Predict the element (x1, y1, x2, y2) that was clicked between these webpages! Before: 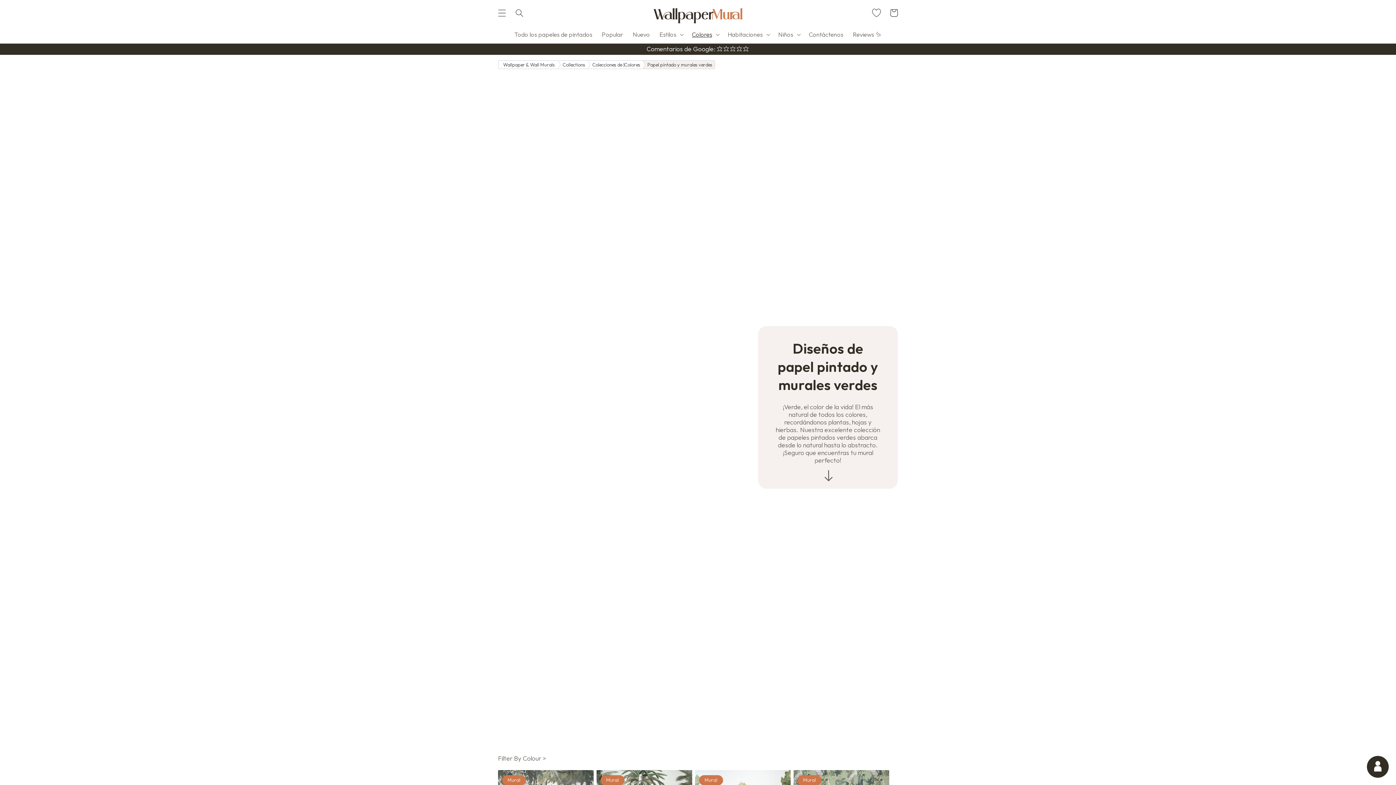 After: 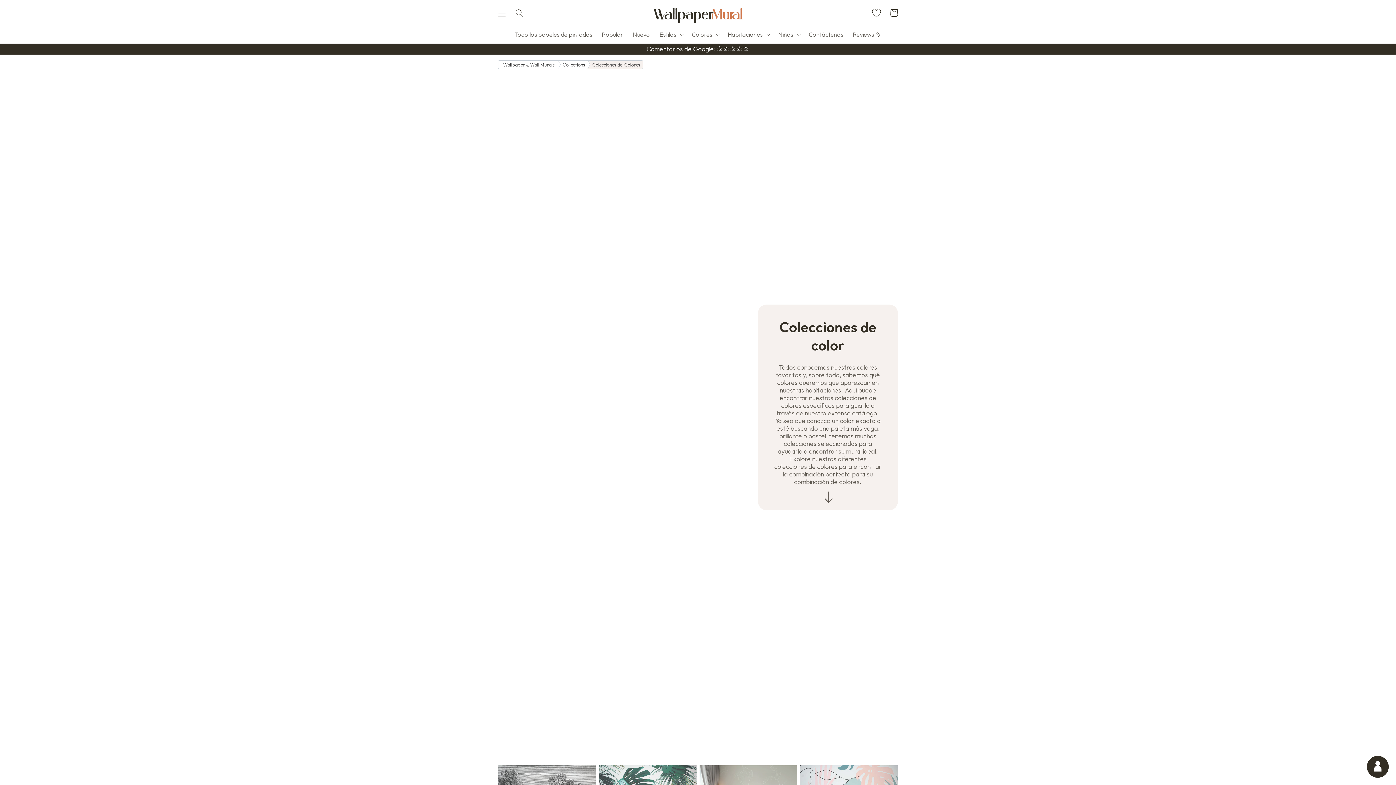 Action: label: Colecciones de |Colores bbox: (587, 60, 642, 68)